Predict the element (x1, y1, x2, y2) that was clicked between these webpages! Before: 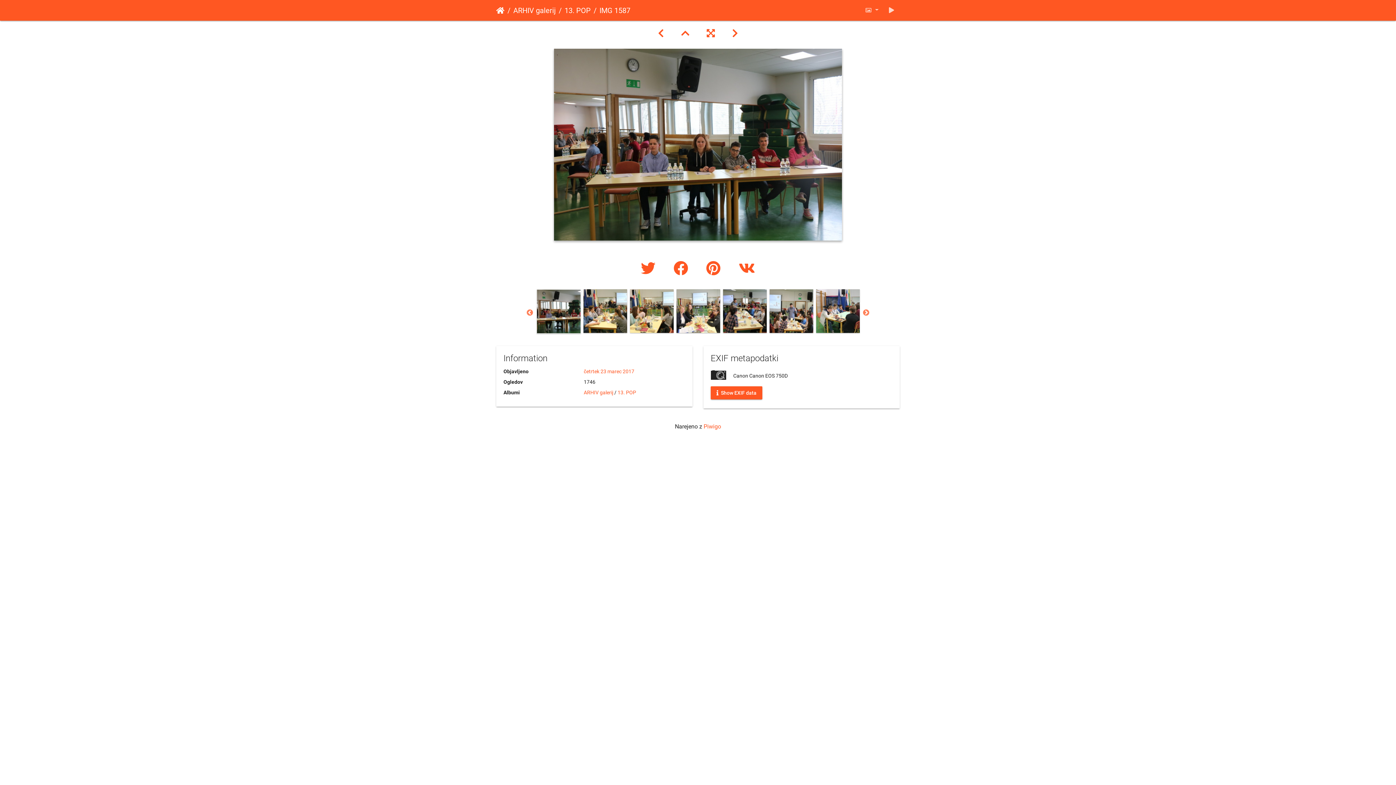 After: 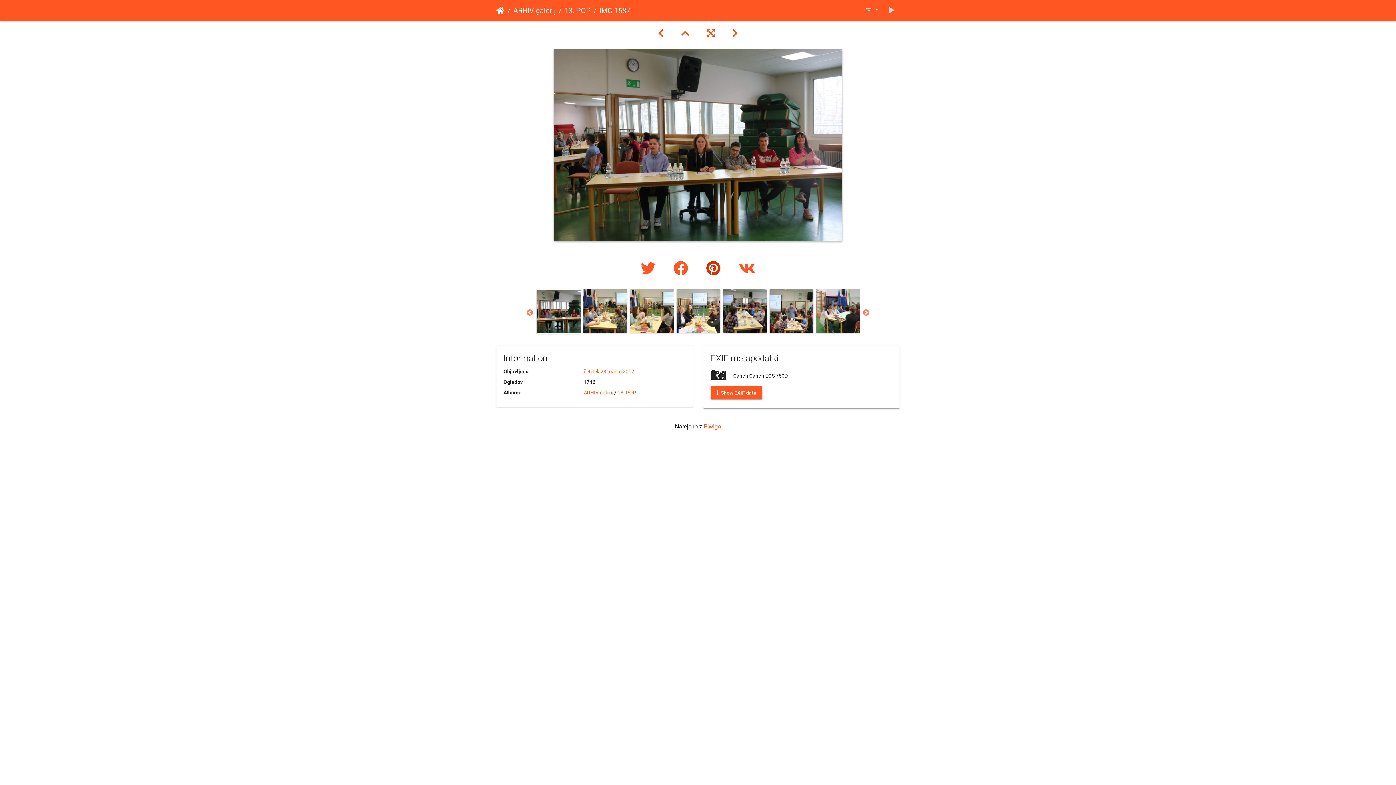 Action: label:   bbox: (699, 260, 731, 277)